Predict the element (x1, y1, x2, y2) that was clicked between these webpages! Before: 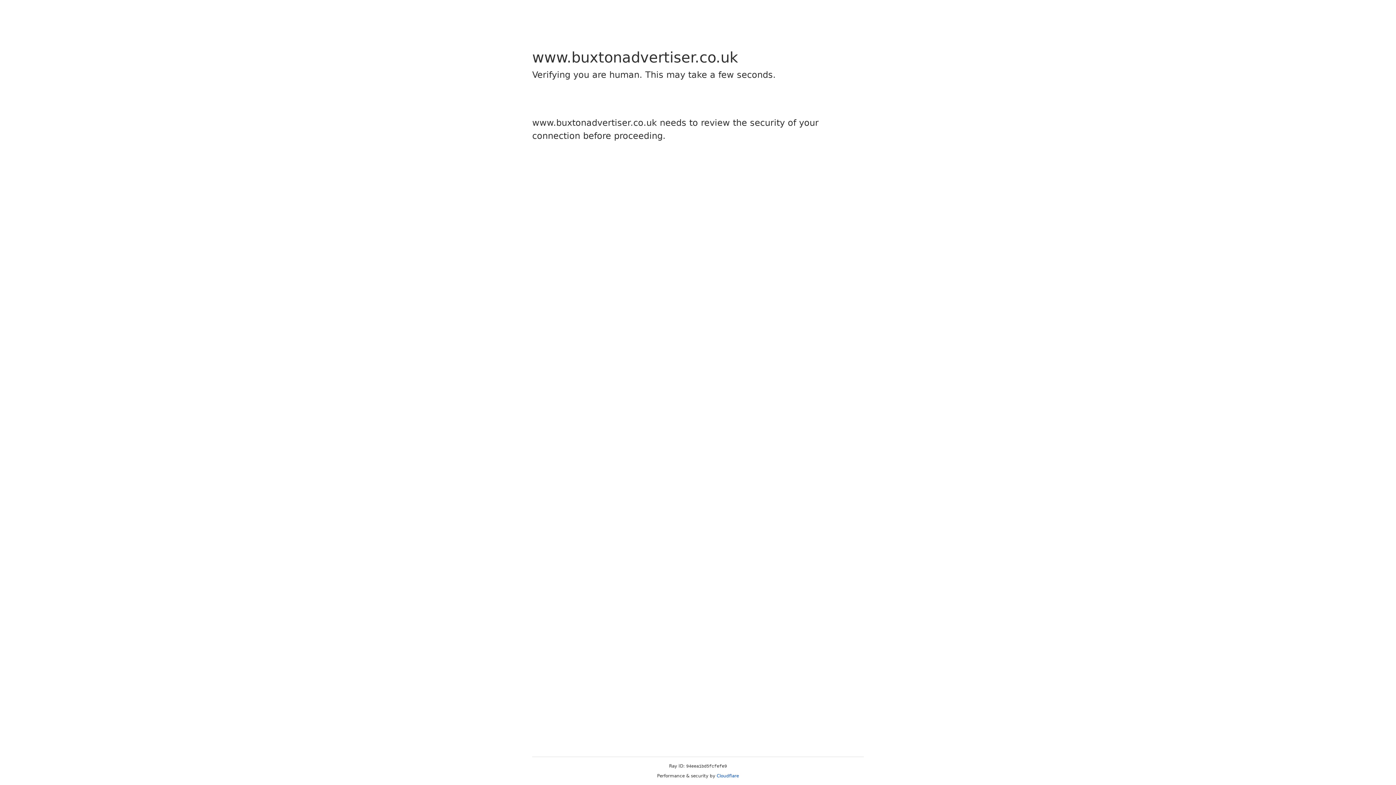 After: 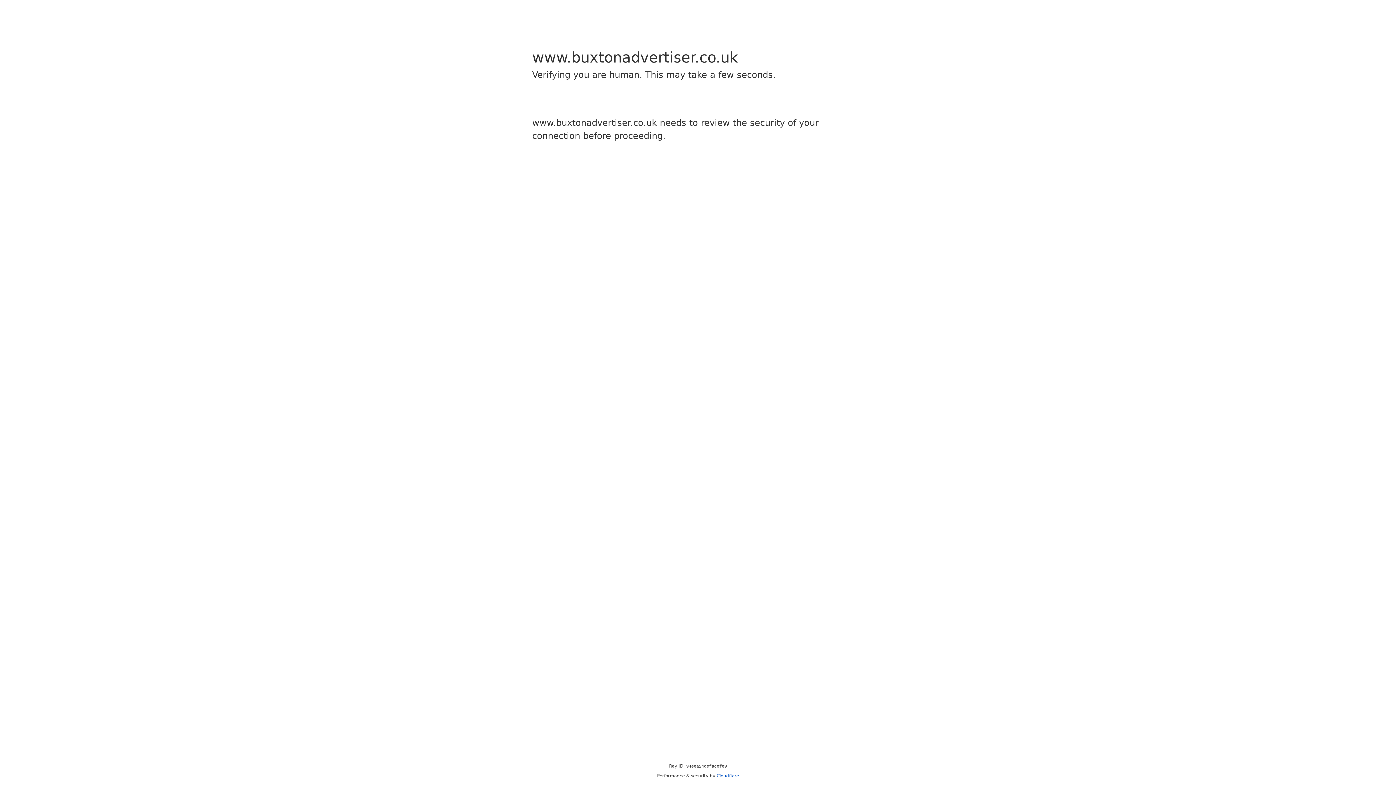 Action: label: Cloudflare bbox: (716, 773, 739, 778)